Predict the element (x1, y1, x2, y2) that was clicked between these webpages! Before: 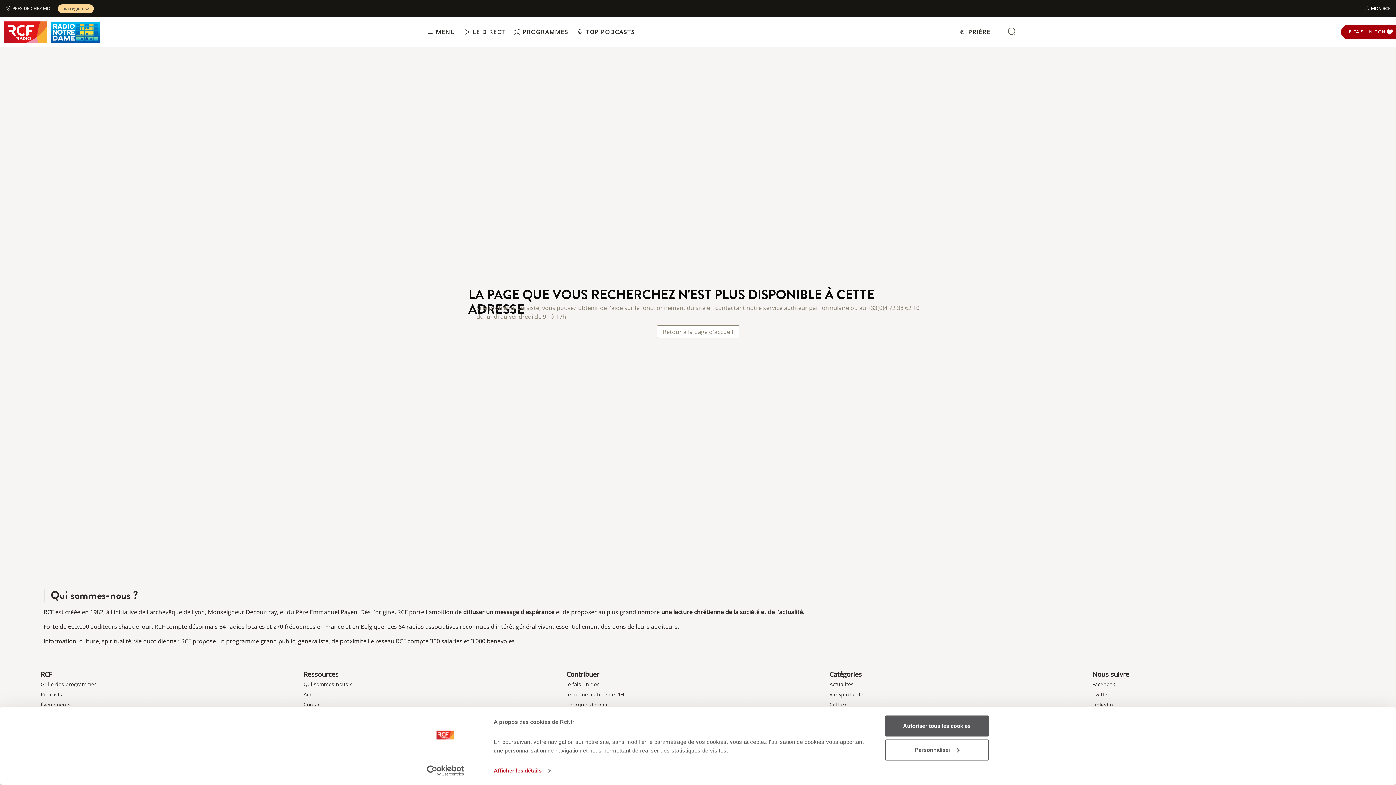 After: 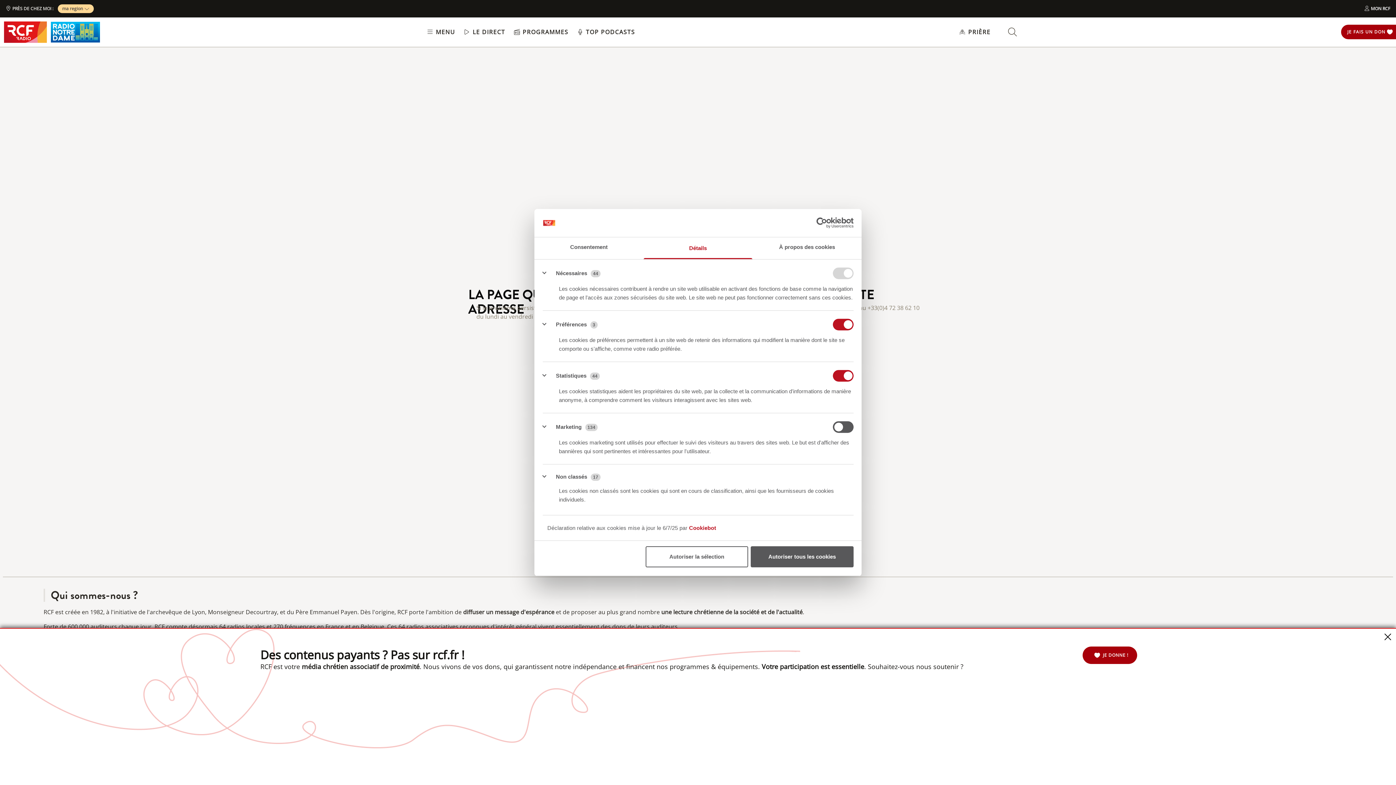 Action: bbox: (885, 739, 989, 760) label: Personnaliser